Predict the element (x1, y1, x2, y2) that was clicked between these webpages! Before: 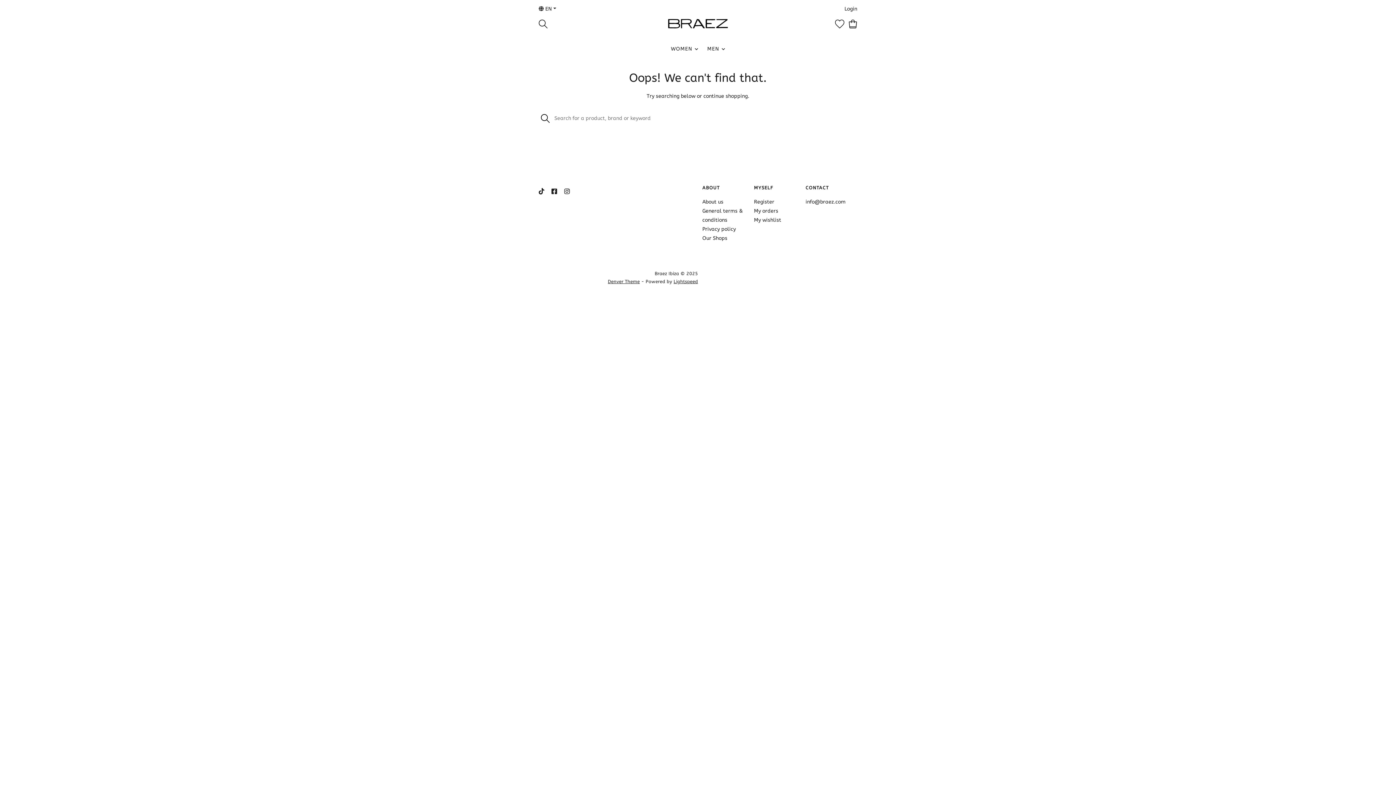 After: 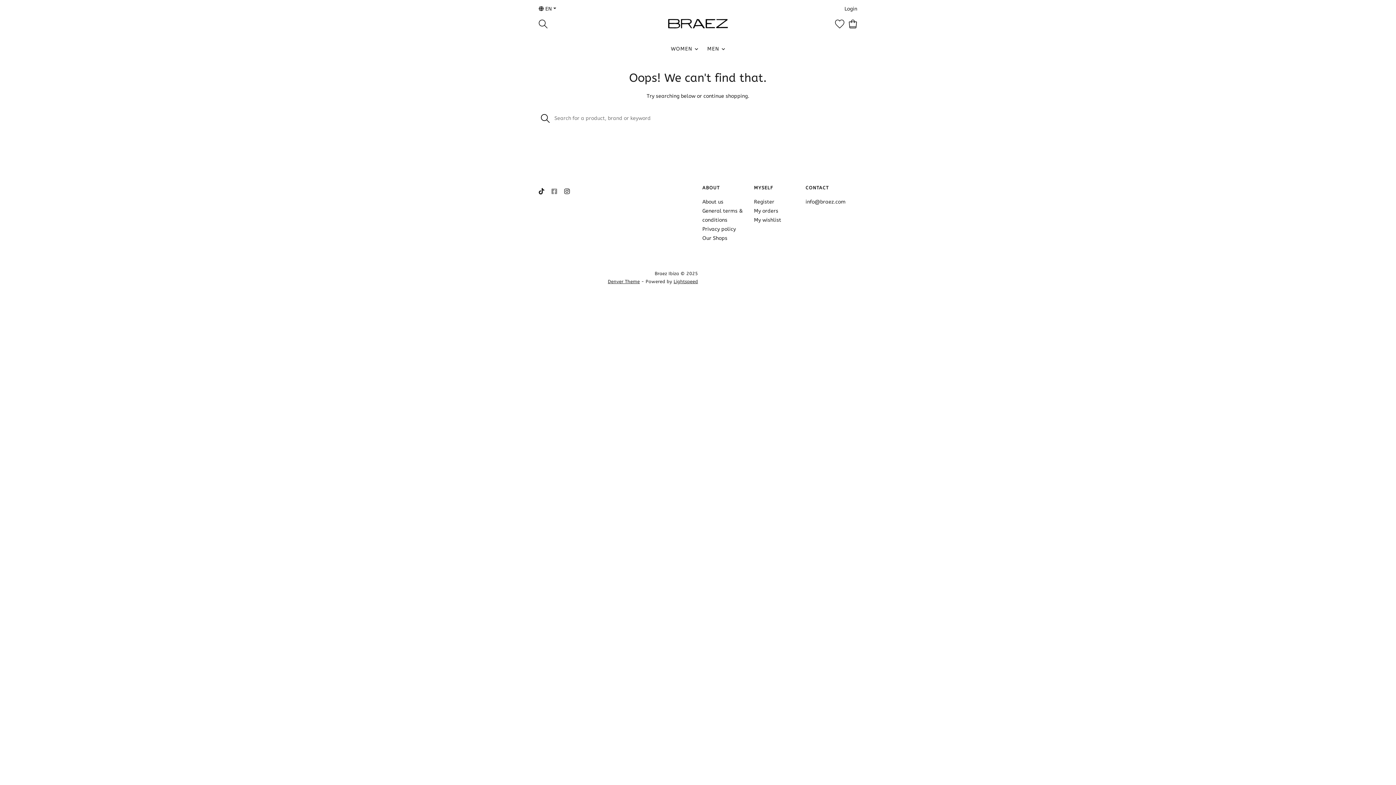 Action: bbox: (551, 186, 557, 197)